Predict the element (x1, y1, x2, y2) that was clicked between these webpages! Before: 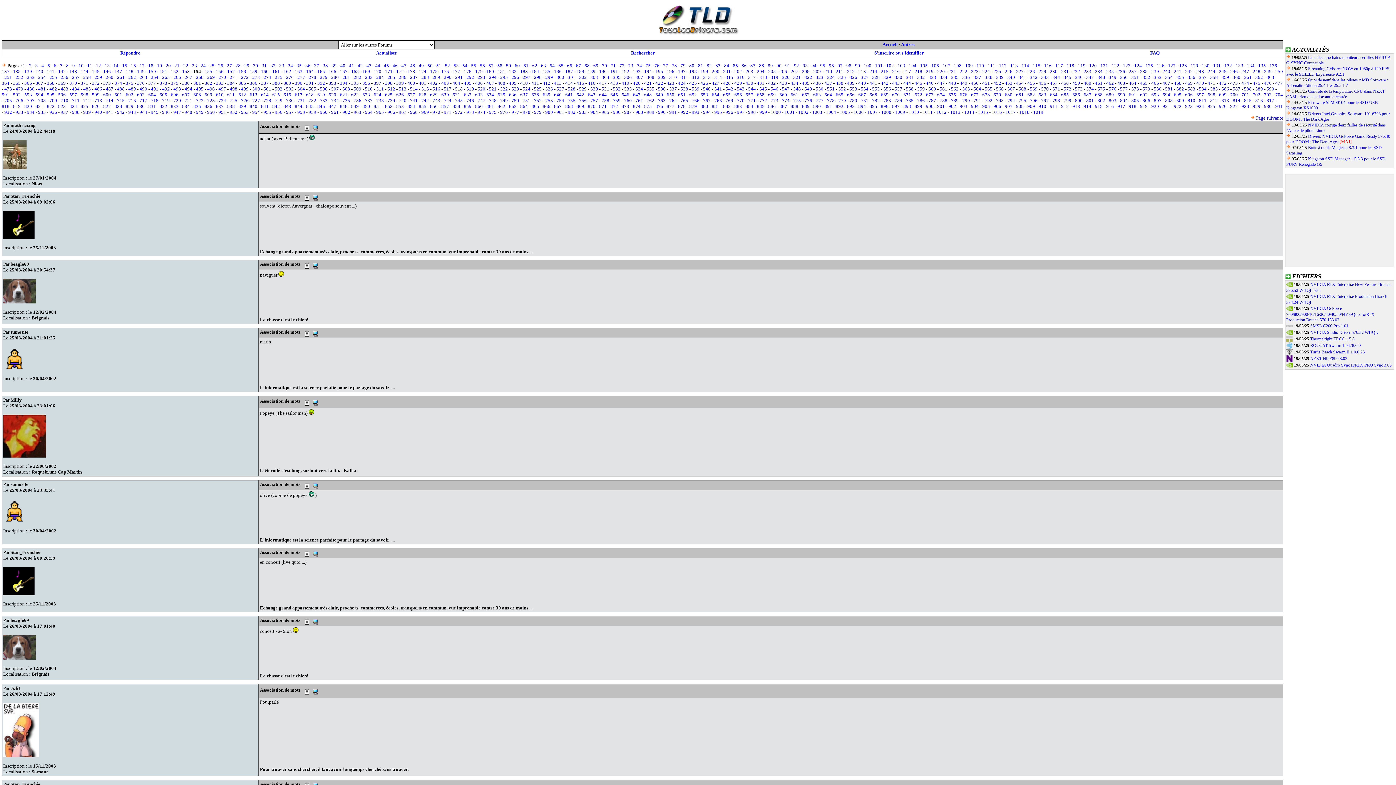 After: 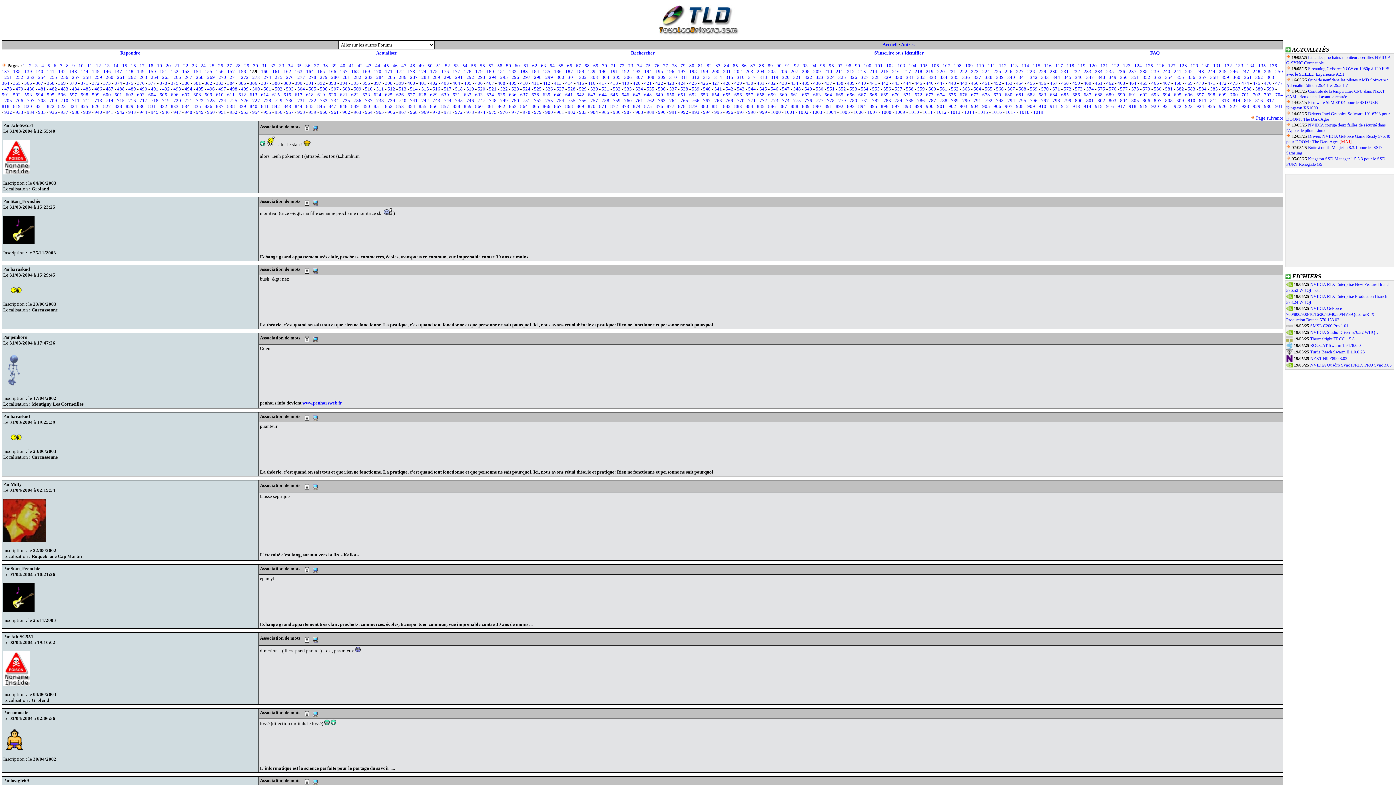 Action: bbox: (249, 68, 257, 74) label: 159